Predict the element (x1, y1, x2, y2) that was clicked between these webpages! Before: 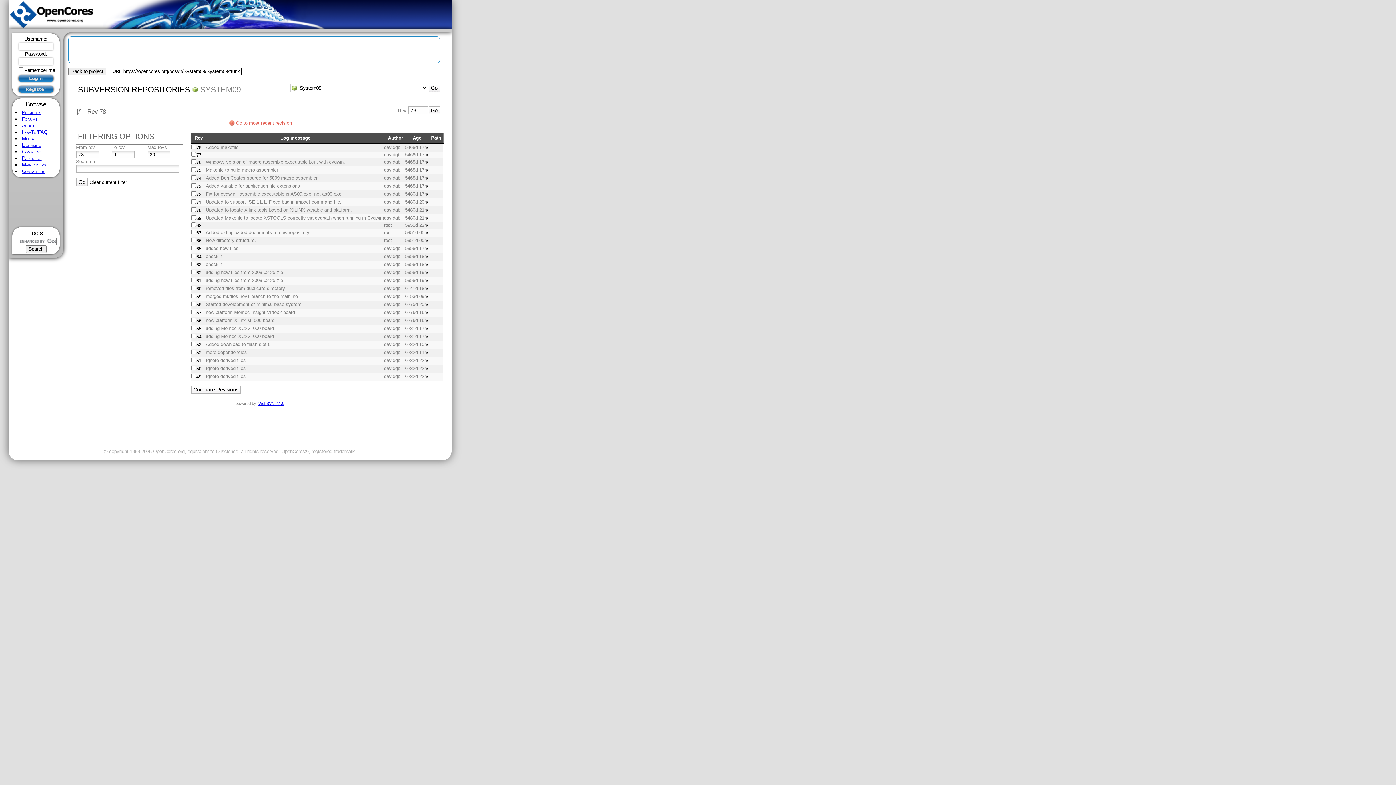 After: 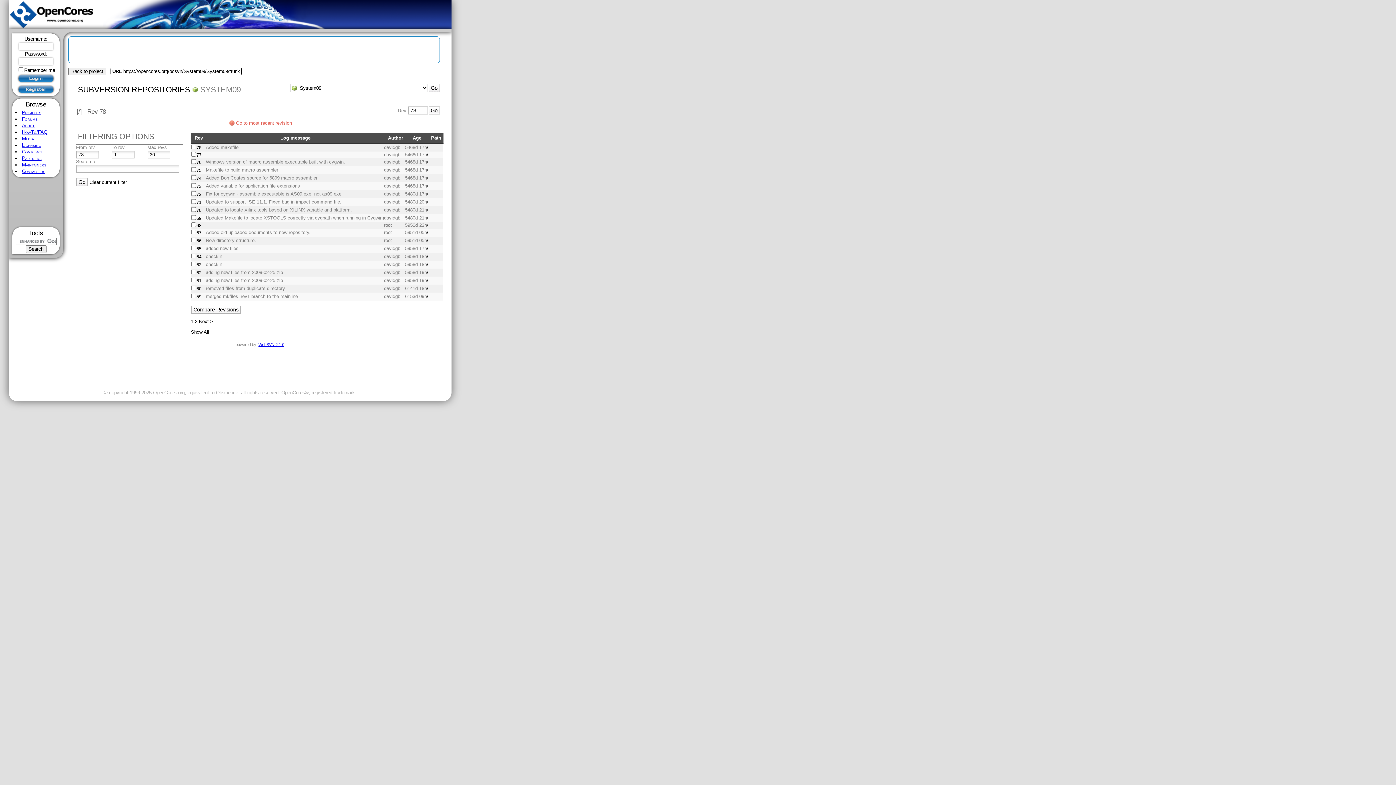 Action: label: Clear current filter bbox: (89, 179, 126, 185)